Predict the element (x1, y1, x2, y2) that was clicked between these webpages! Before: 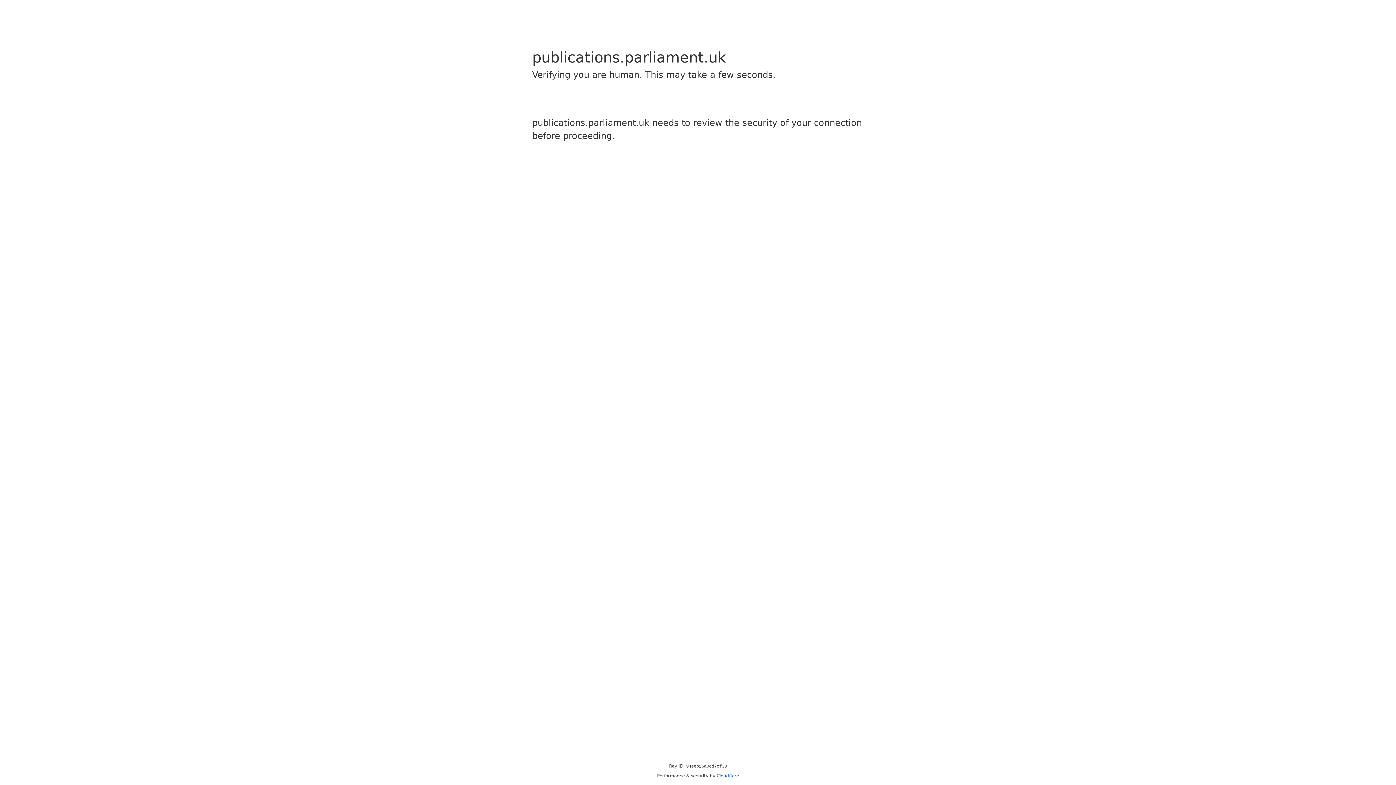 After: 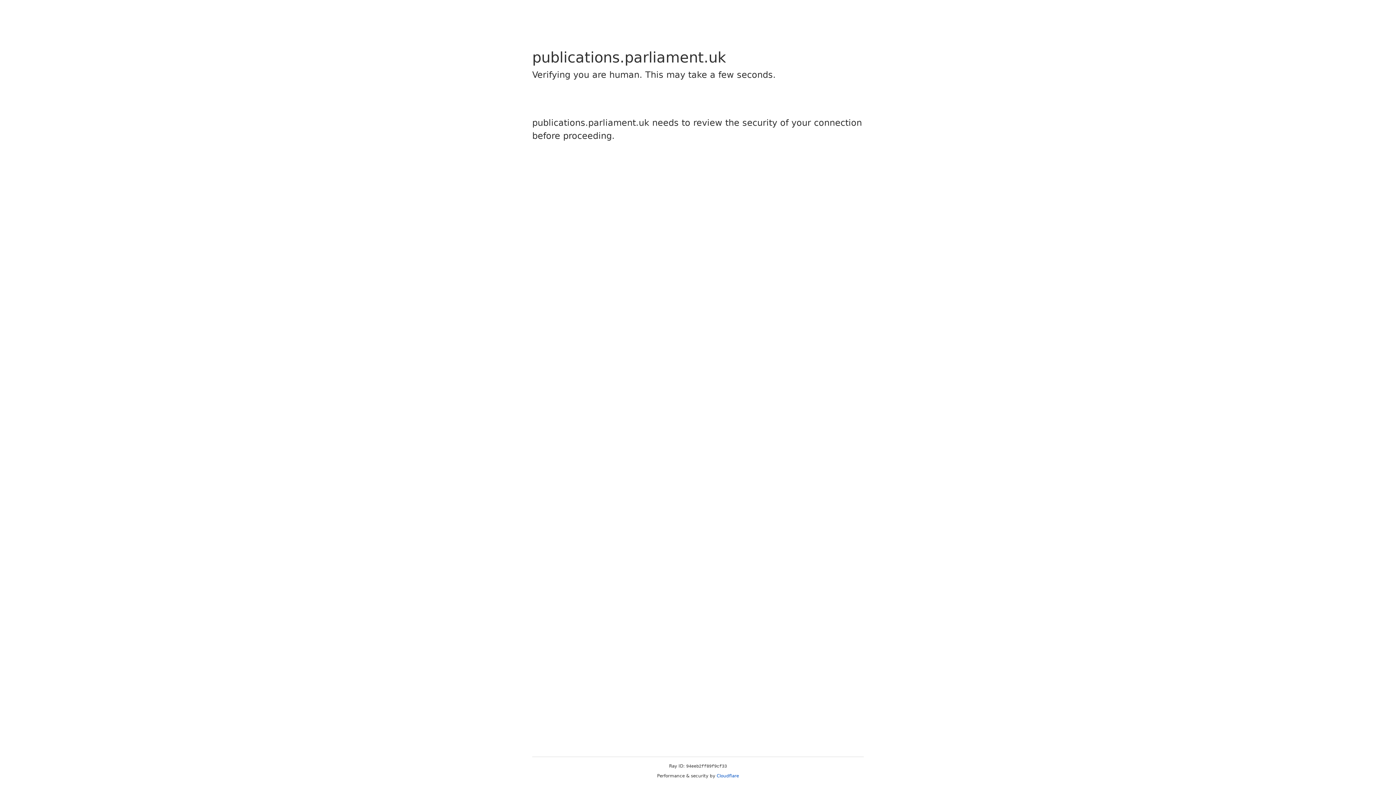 Action: label: Cloudflare bbox: (716, 773, 739, 778)